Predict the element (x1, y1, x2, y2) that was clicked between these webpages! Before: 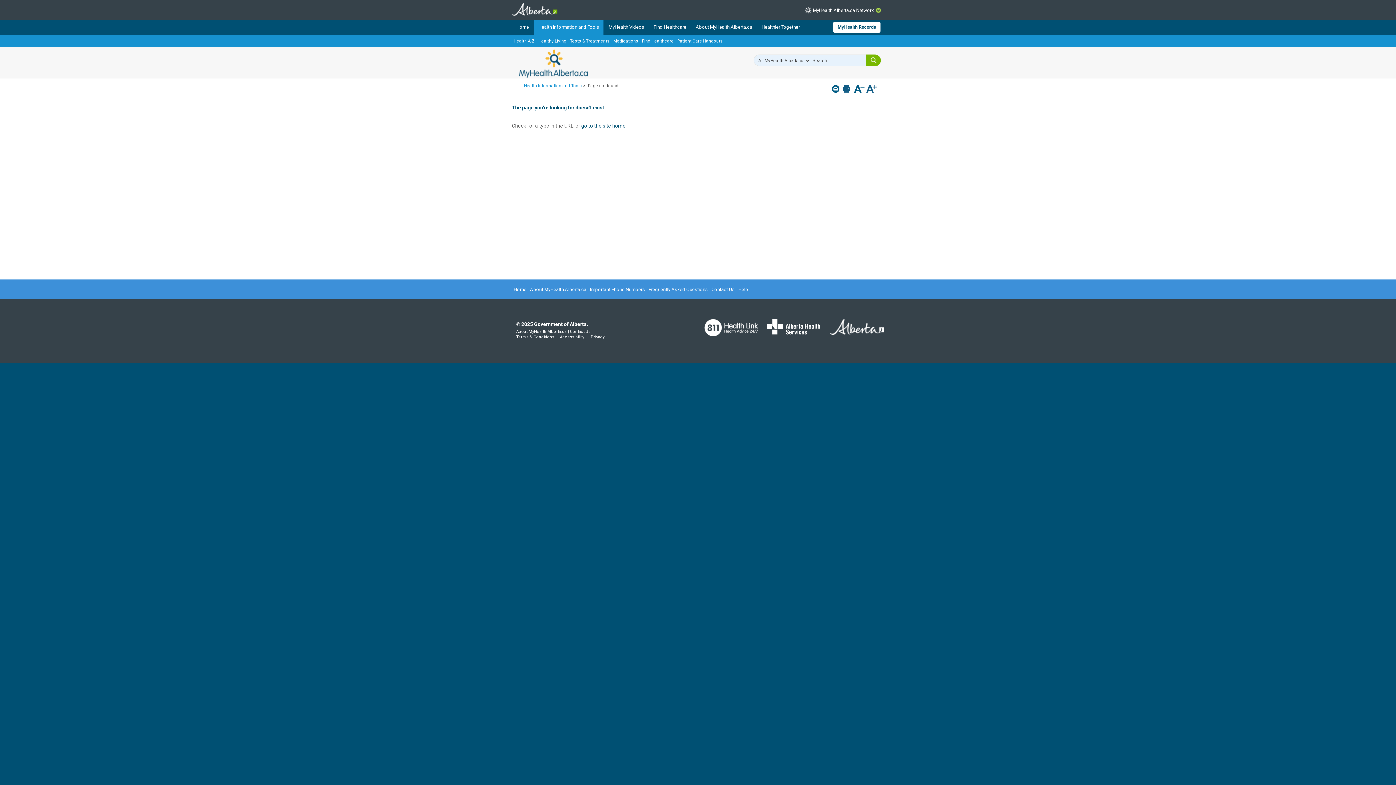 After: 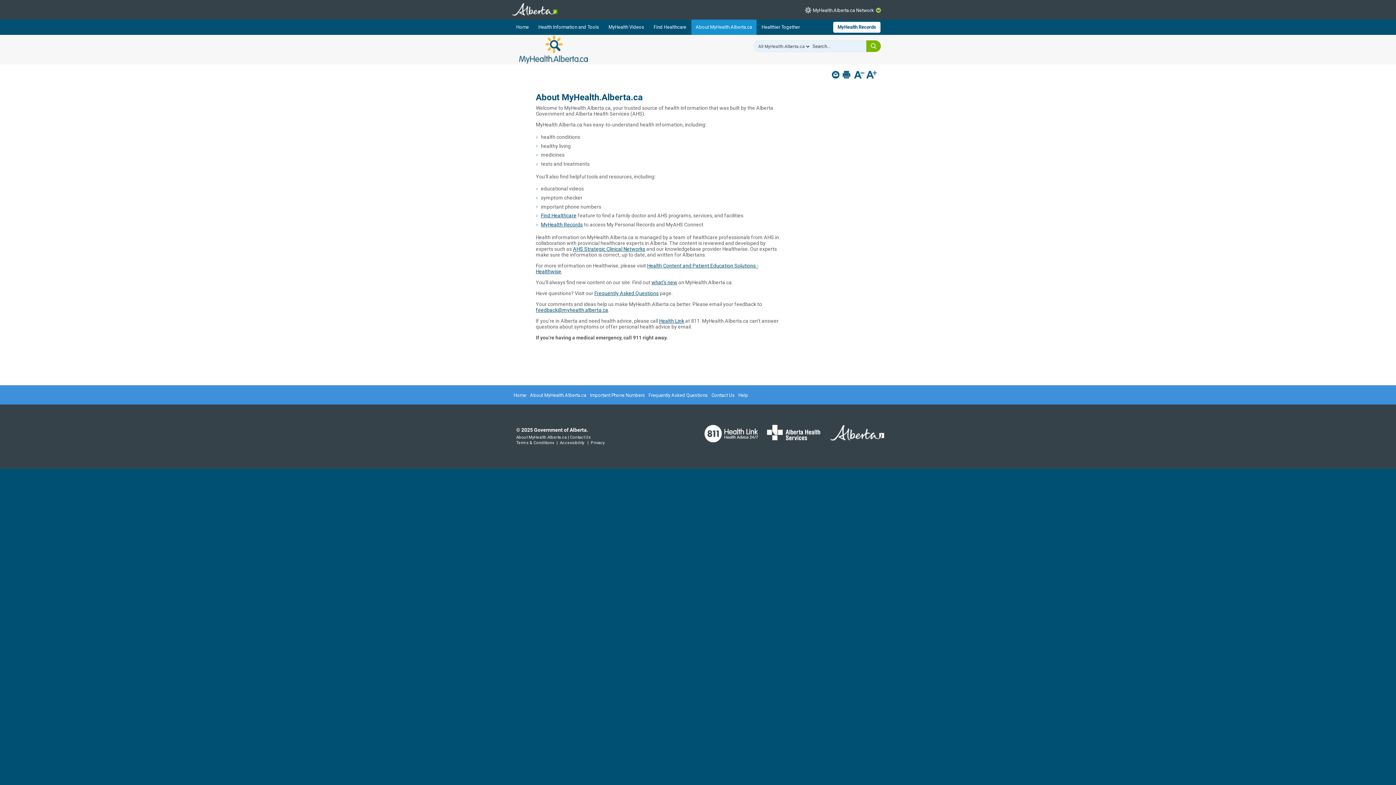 Action: label: About MyHealth.Alberta.ca bbox: (528, 282, 588, 296)